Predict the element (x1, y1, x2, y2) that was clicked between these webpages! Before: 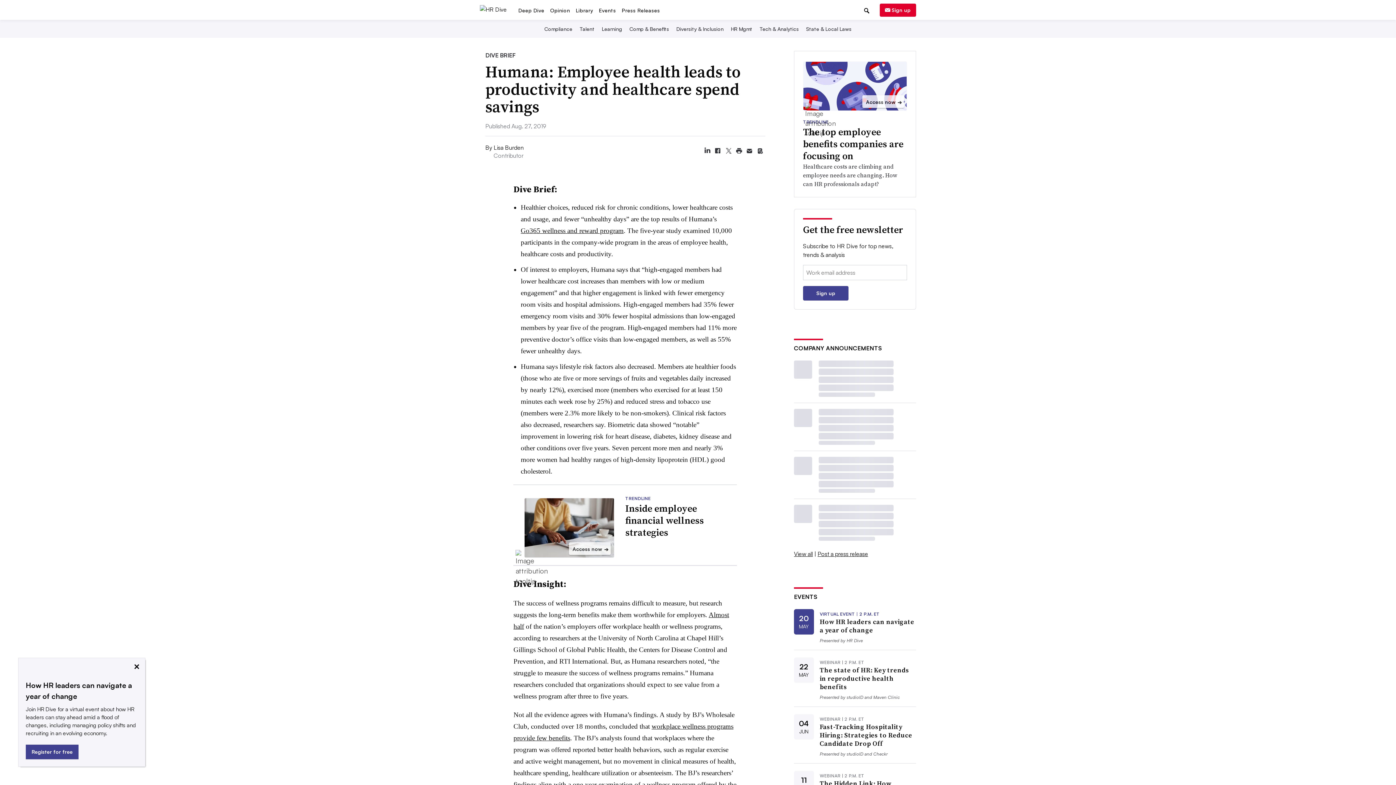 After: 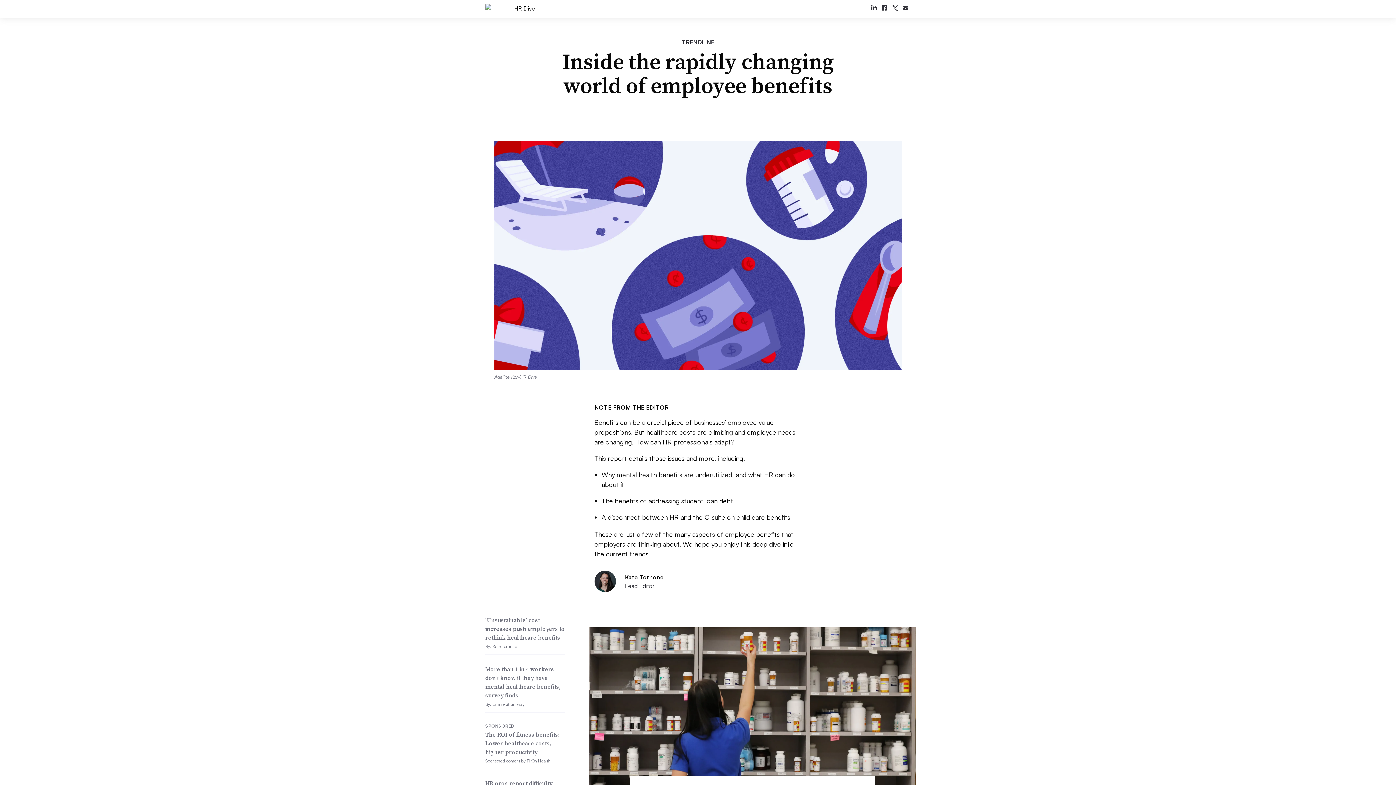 Action: label: Access now
➔ bbox: (862, 95, 904, 108)